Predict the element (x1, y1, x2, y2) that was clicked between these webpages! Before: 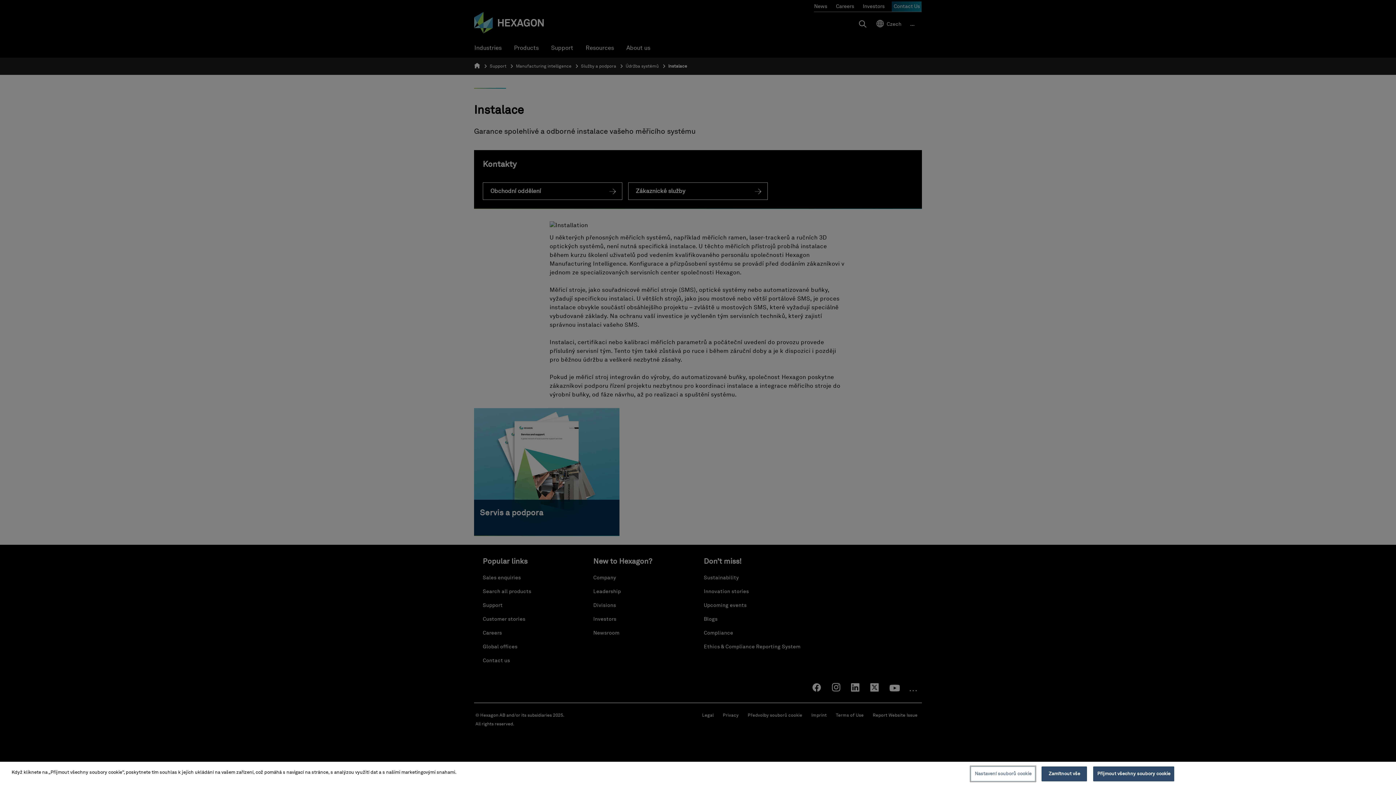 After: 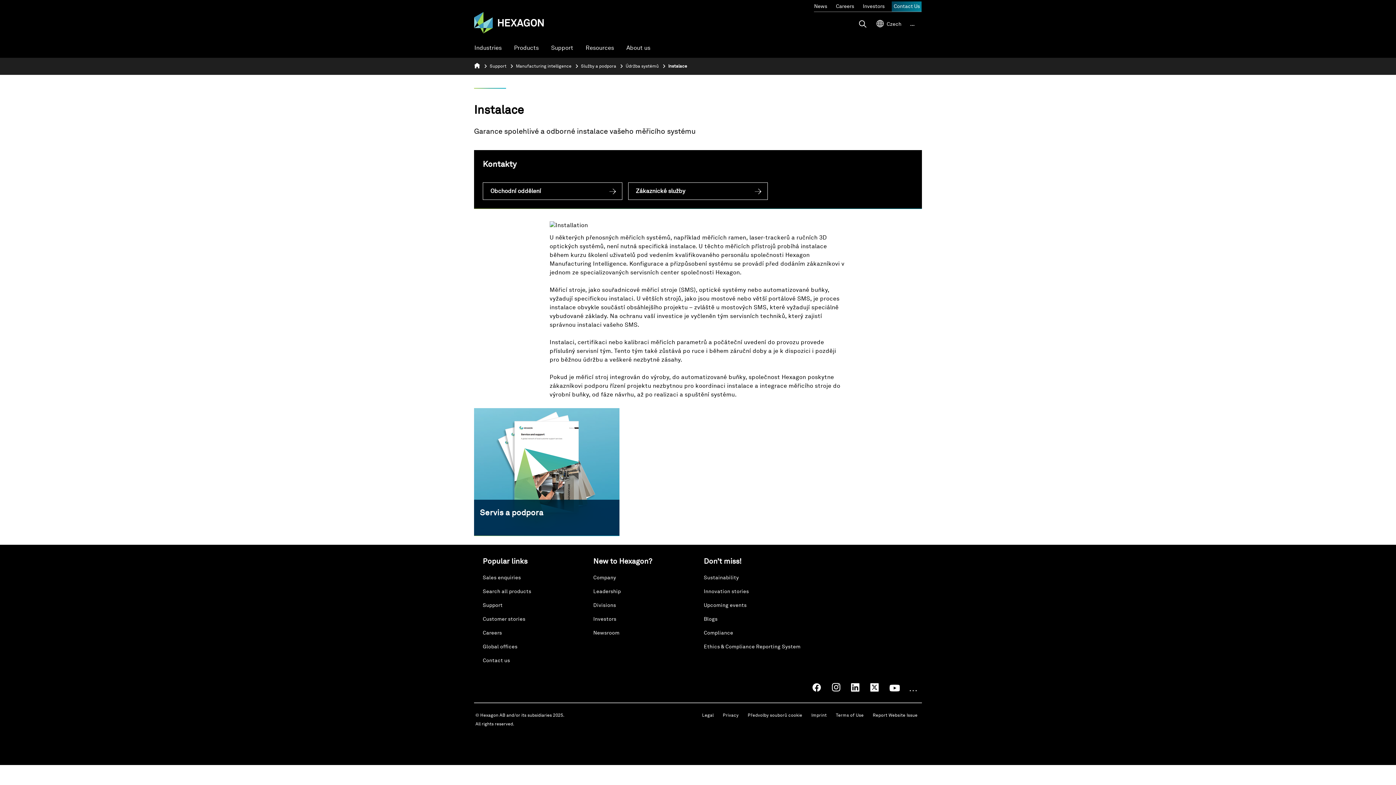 Action: label: Přijmout všechny soubory cookie bbox: (1093, 766, 1174, 781)